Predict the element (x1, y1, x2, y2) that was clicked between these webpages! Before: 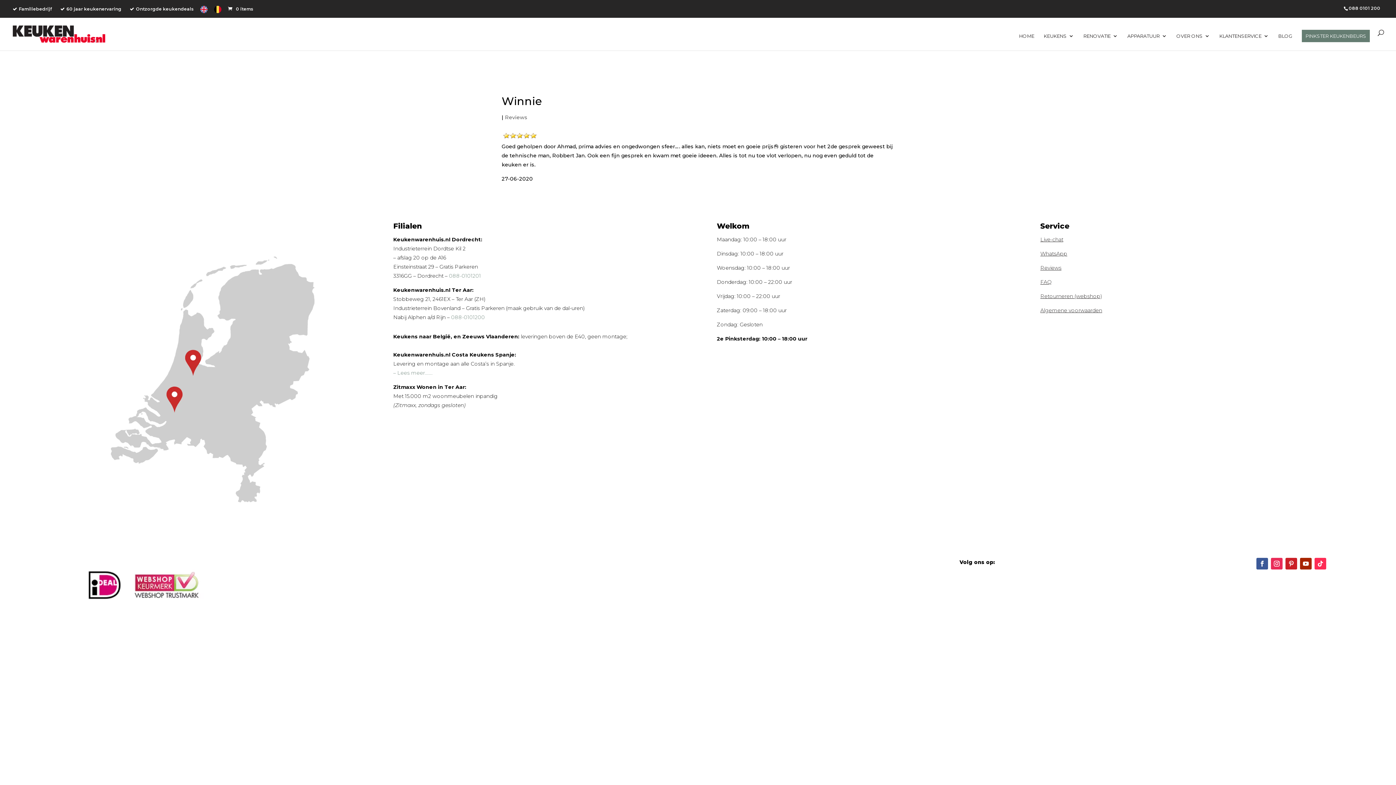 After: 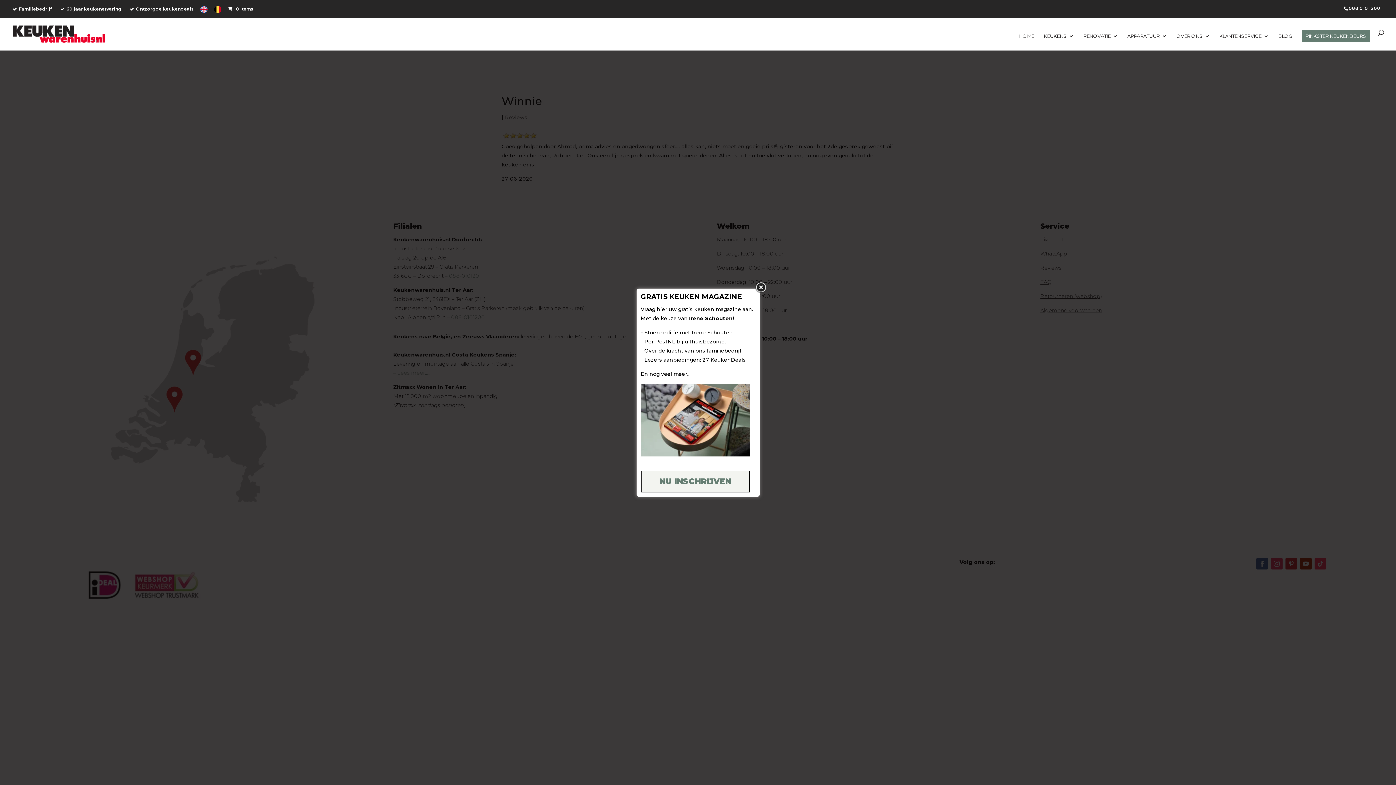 Action: label: 088-0101200 bbox: (451, 314, 485, 320)